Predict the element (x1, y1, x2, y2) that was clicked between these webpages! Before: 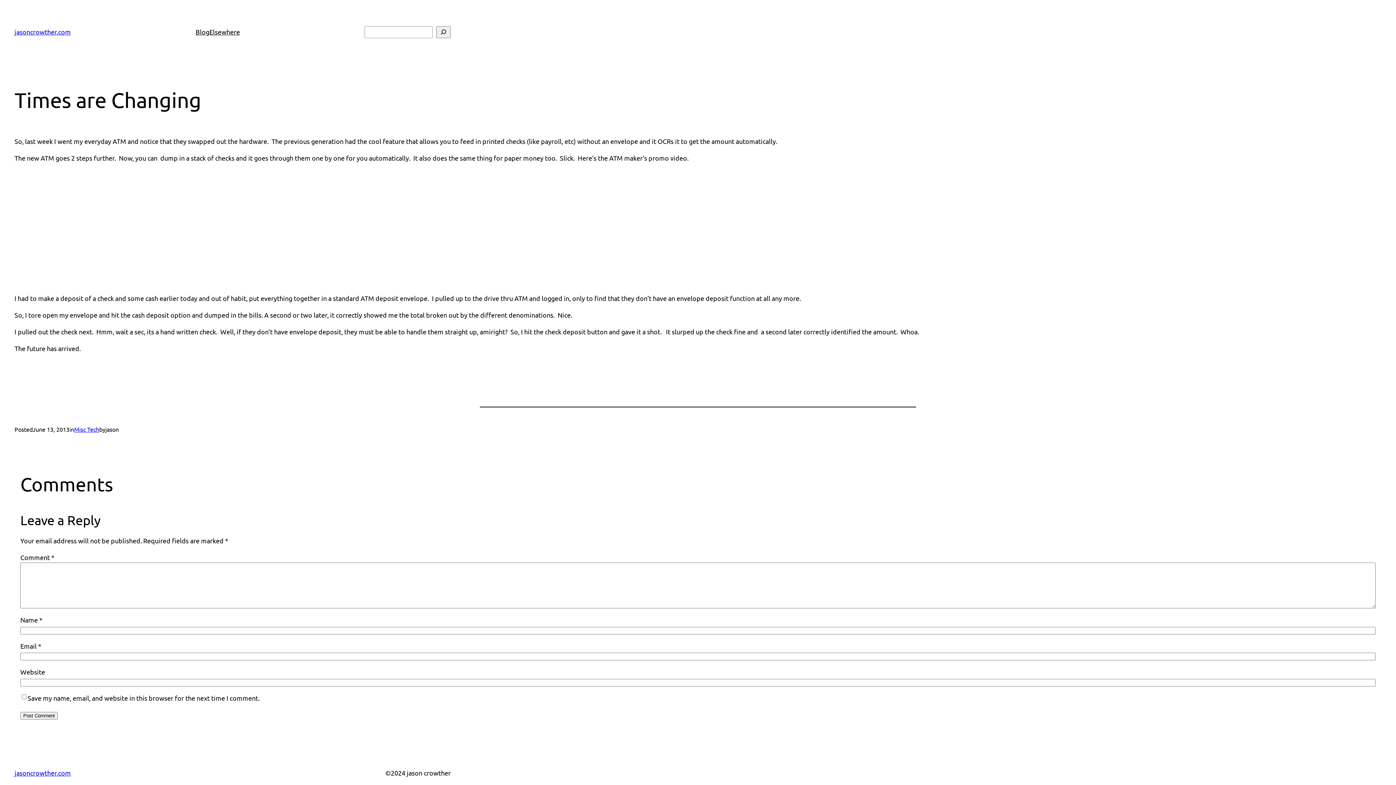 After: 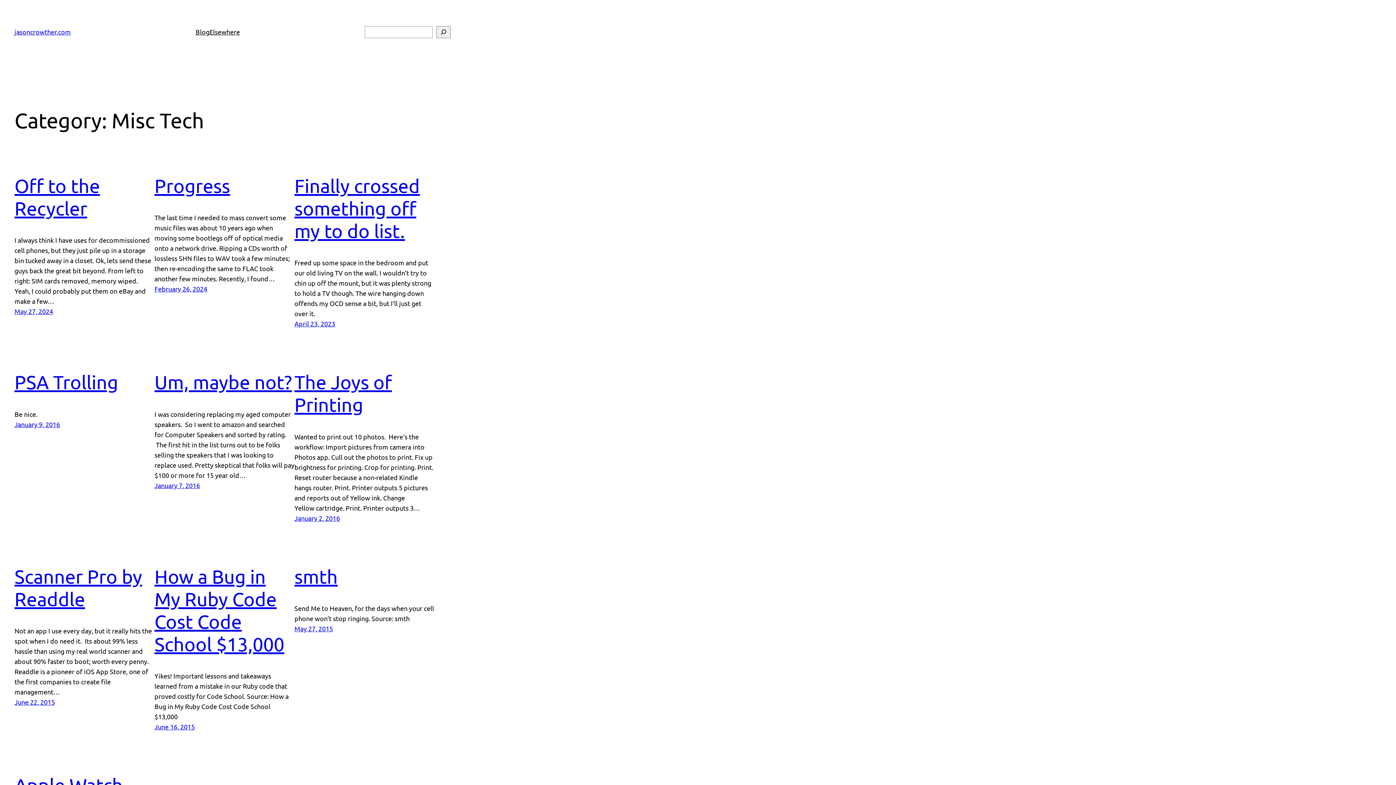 Action: bbox: (74, 425, 99, 433) label: Misc Tech